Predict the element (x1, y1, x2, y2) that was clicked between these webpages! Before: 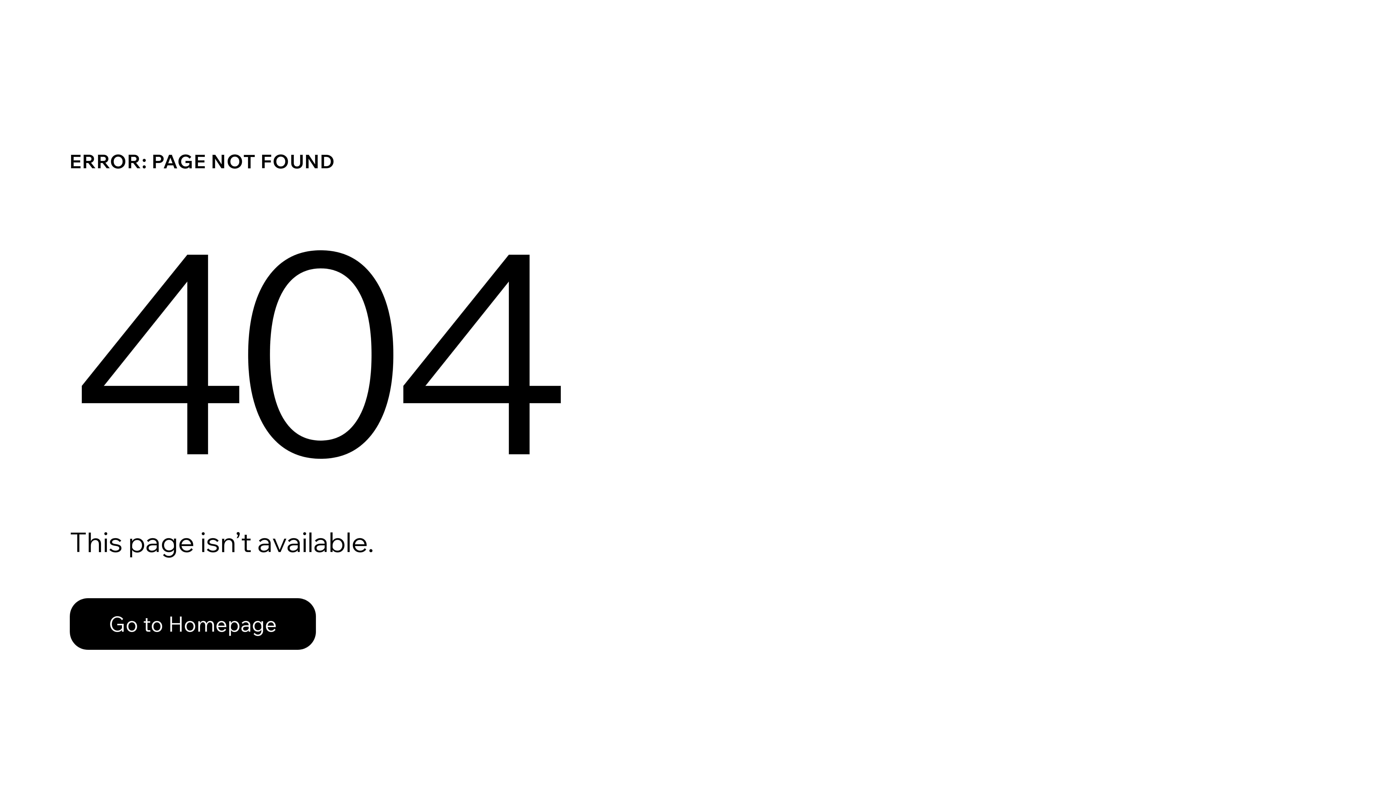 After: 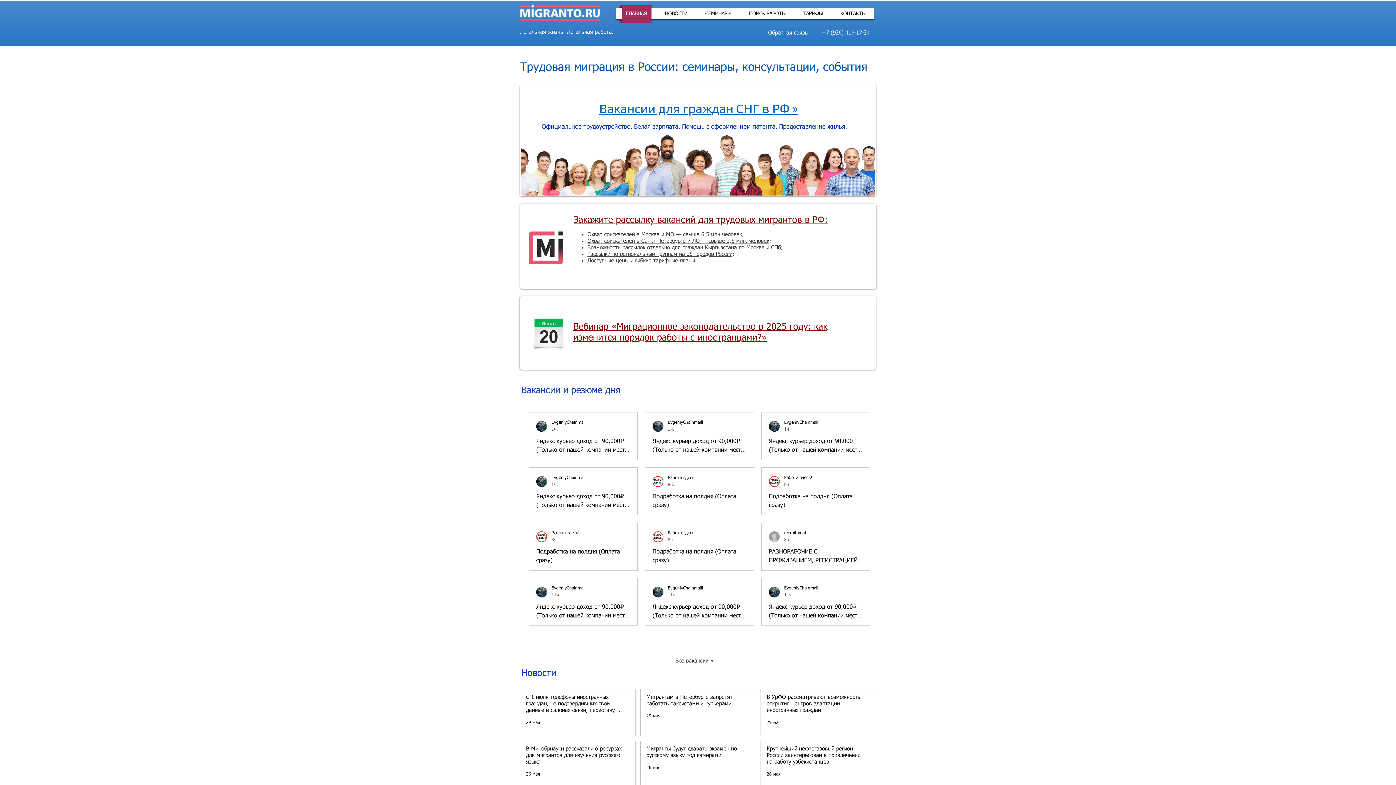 Action: bbox: (69, 598, 316, 650) label: Go to Homepage